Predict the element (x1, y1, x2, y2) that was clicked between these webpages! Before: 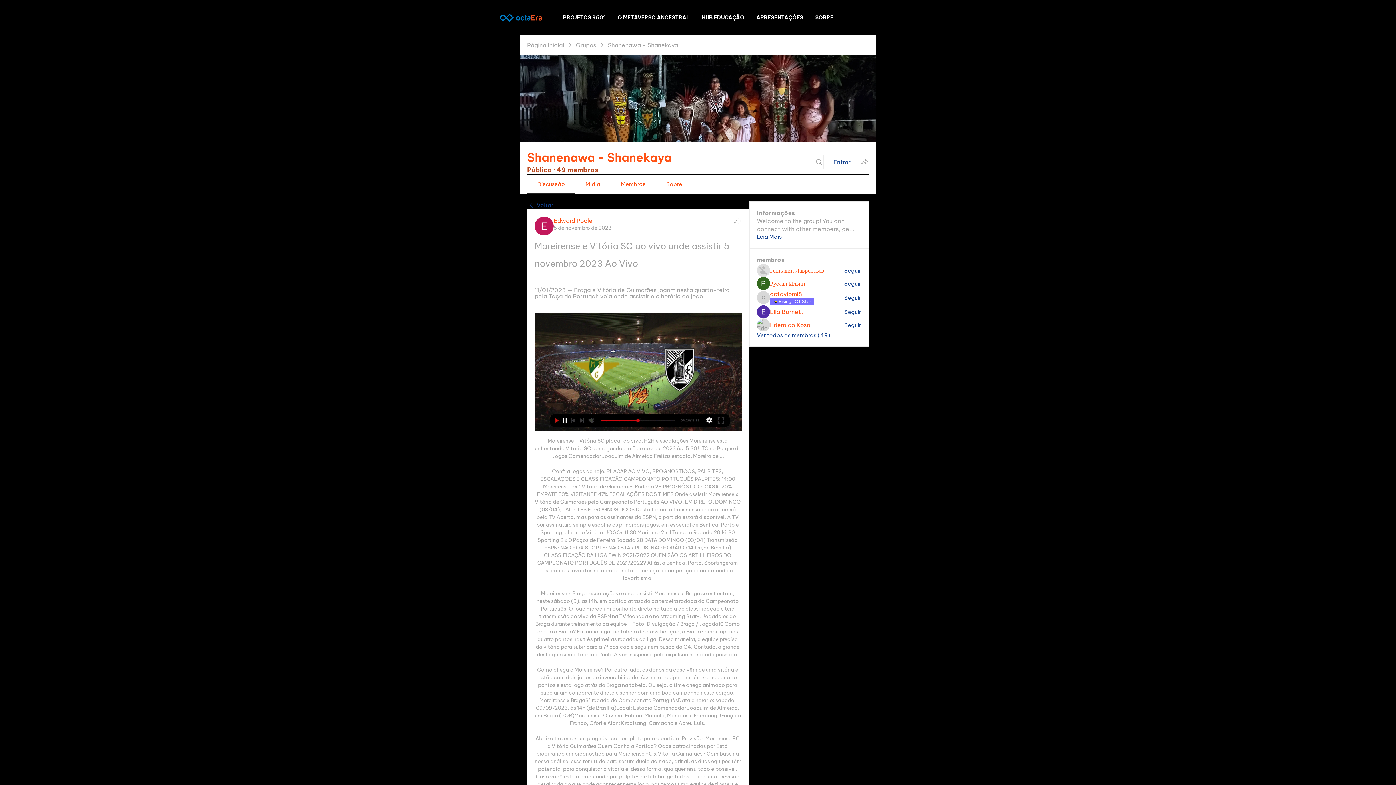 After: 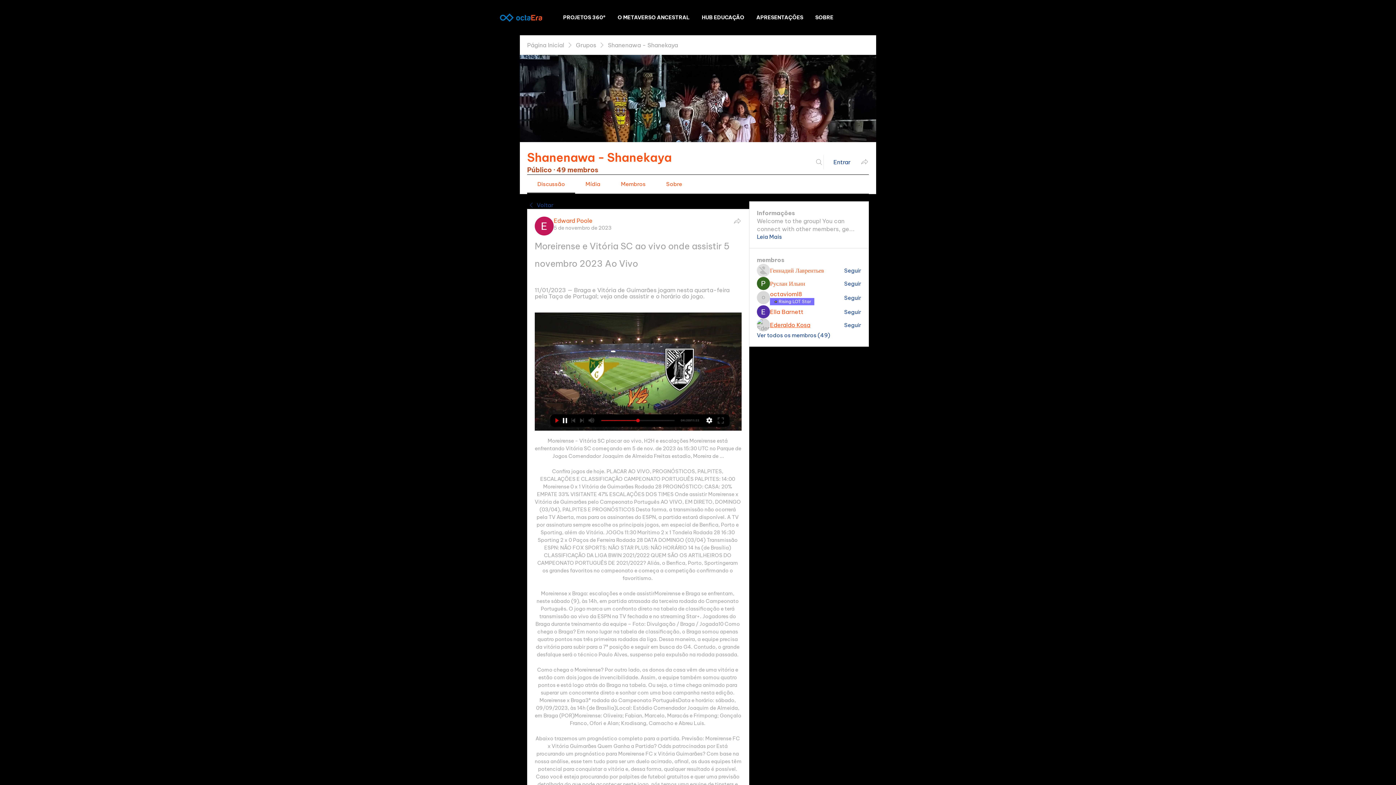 Action: label: Ederaldo Kosa bbox: (770, 321, 810, 329)